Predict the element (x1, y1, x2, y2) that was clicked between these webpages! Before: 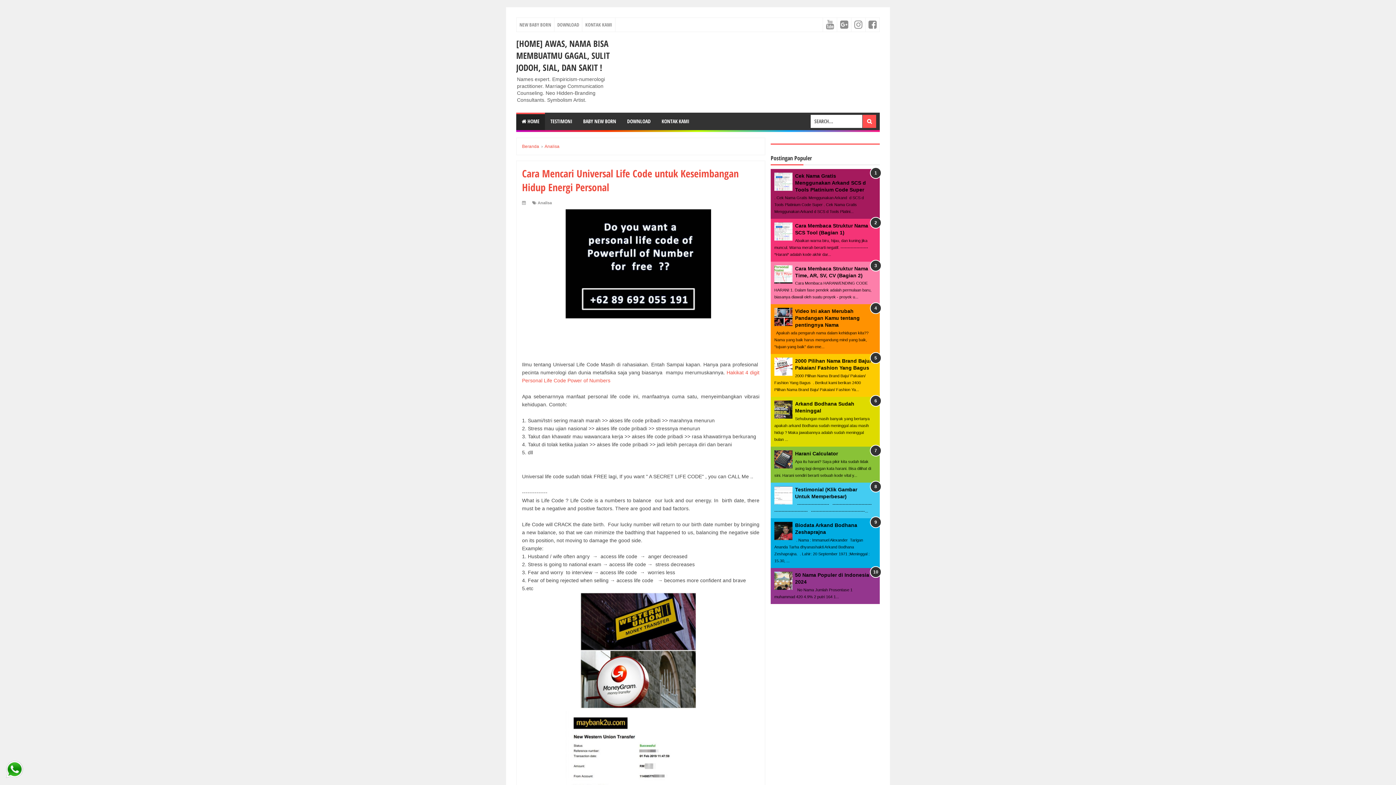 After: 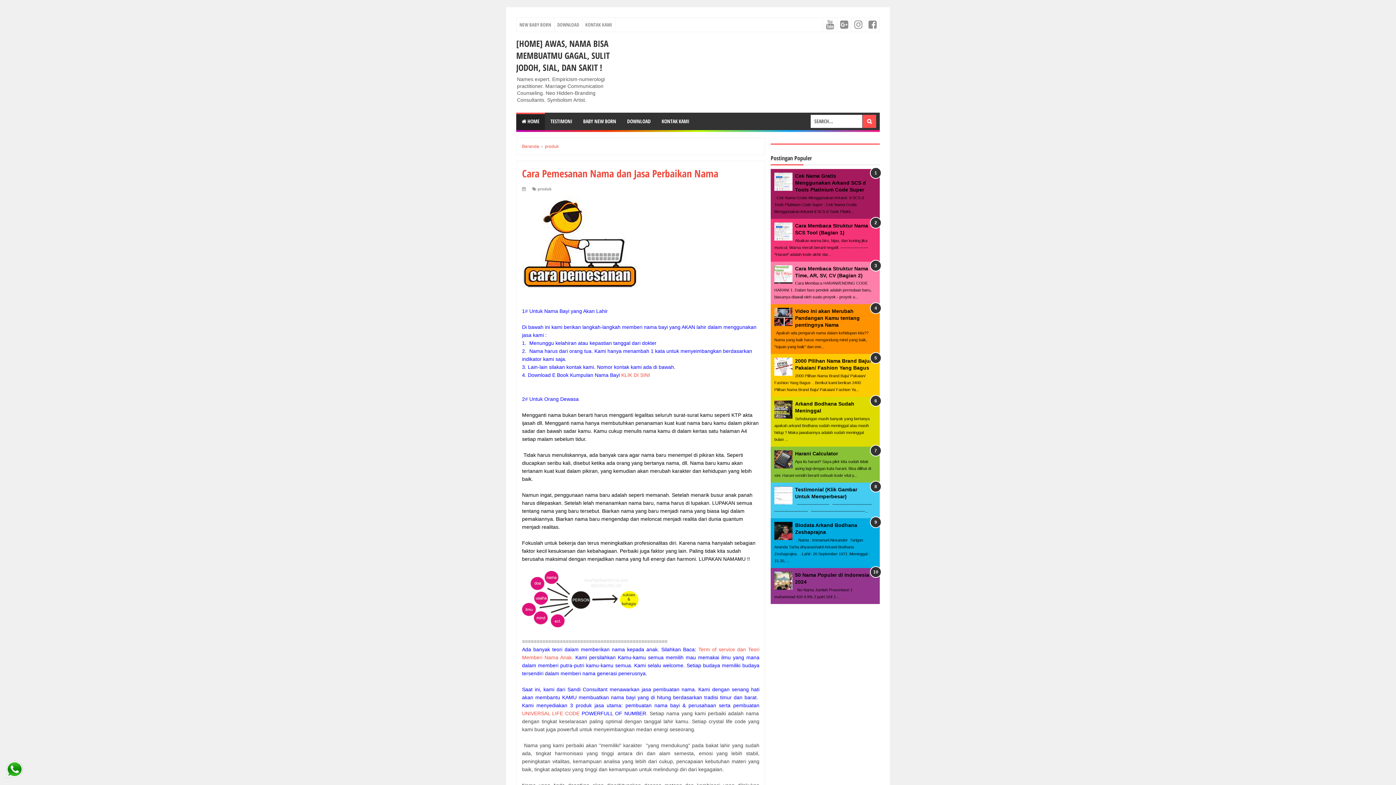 Action: bbox: (656, 112, 694, 130) label: KONTAK KAMI